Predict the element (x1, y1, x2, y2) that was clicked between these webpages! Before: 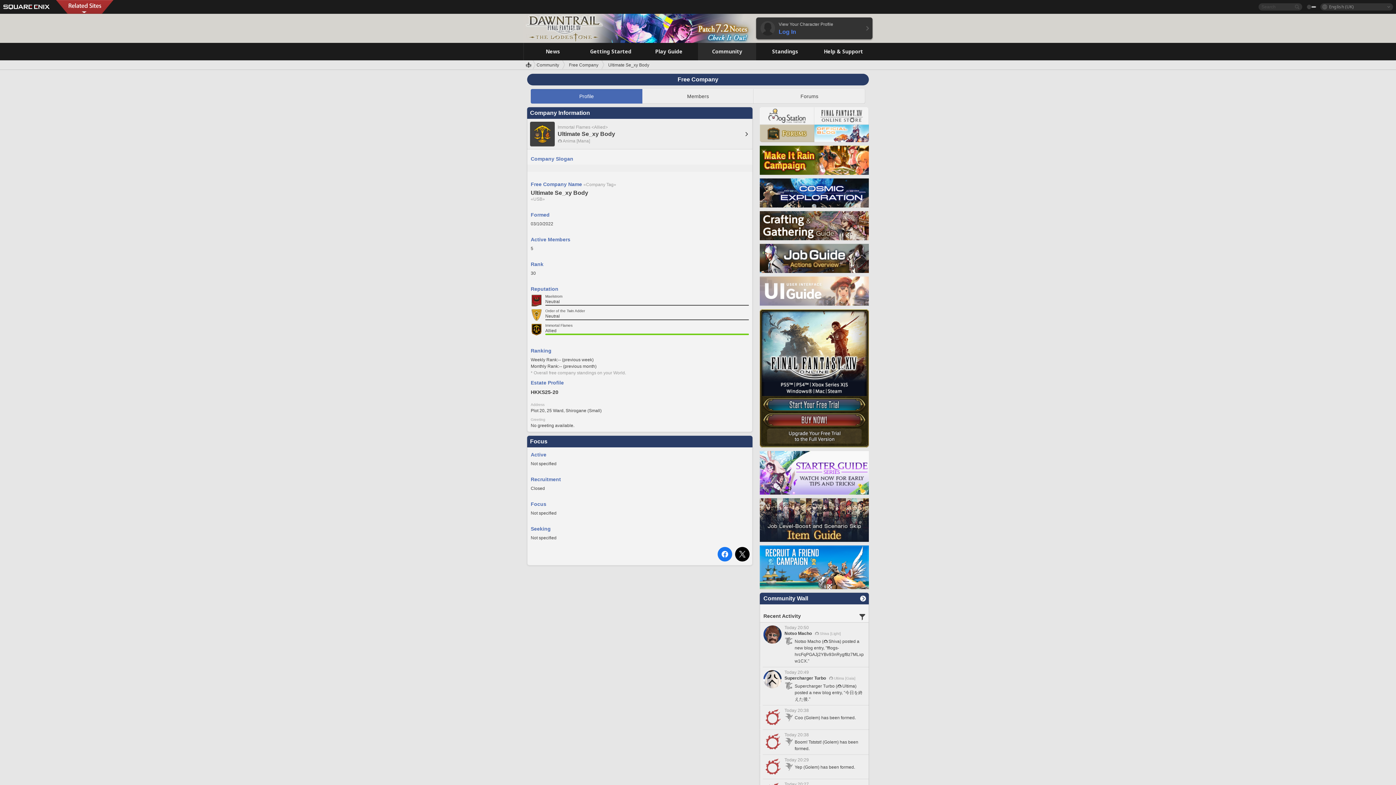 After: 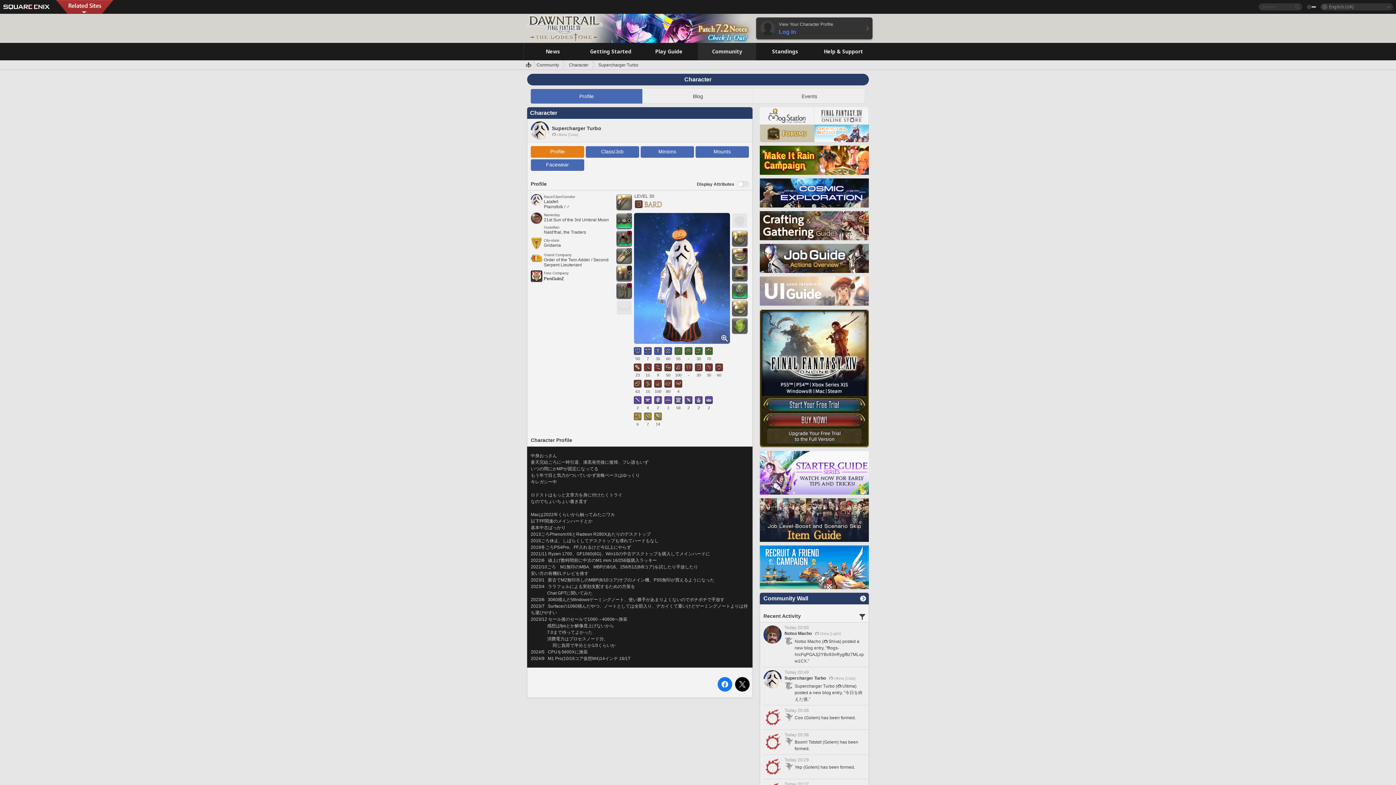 Action: bbox: (763, 670, 781, 688)